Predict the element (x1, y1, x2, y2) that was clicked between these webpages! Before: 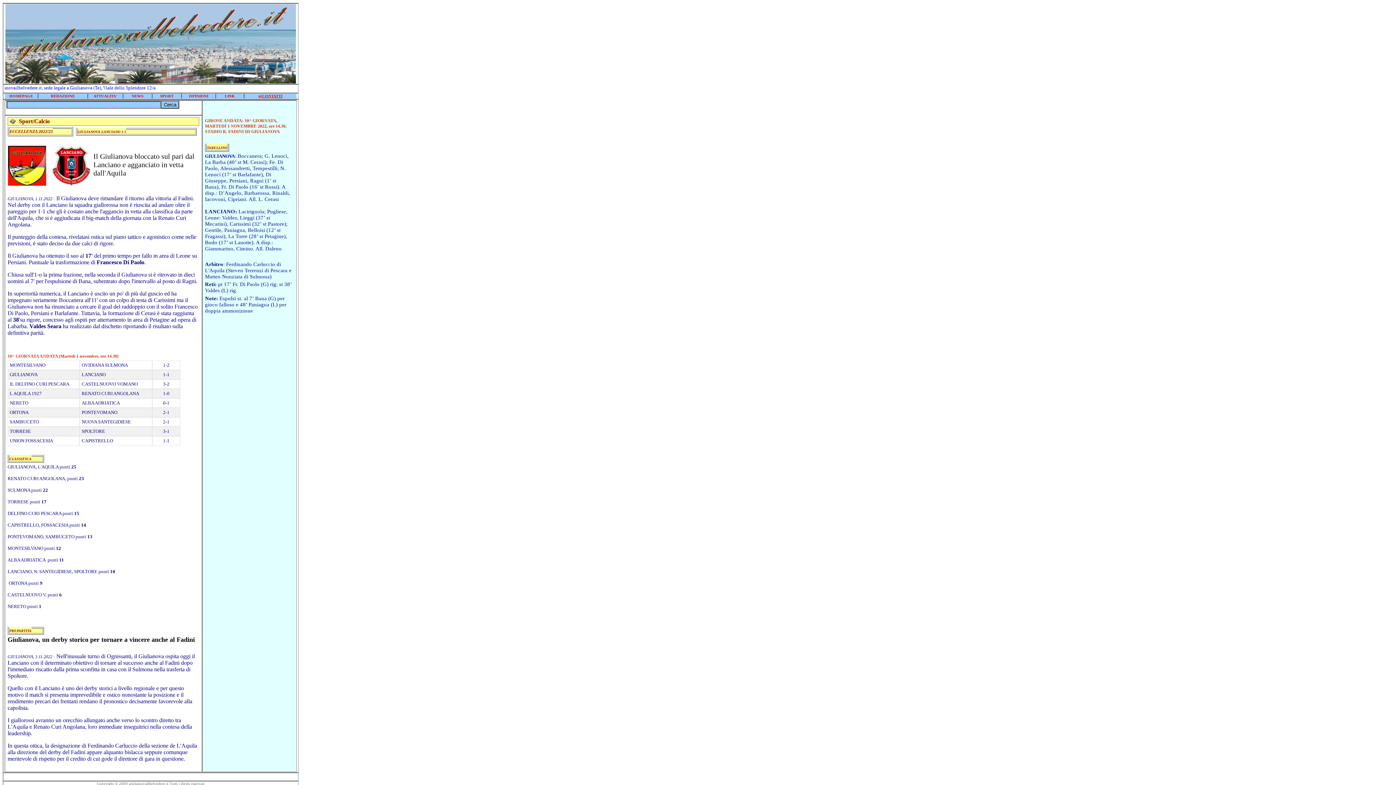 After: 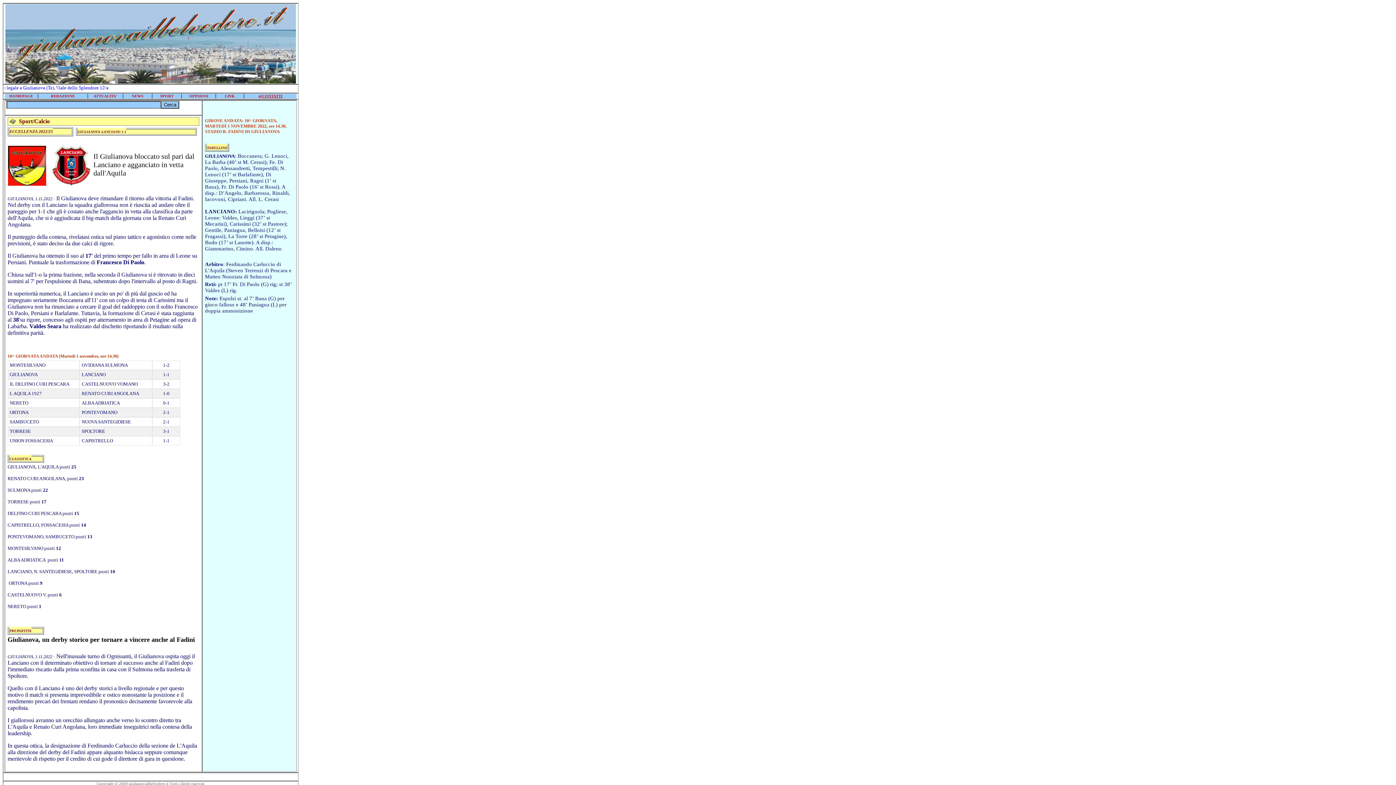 Action: bbox: (50, 92, 74, 98) label: REDAZIONE